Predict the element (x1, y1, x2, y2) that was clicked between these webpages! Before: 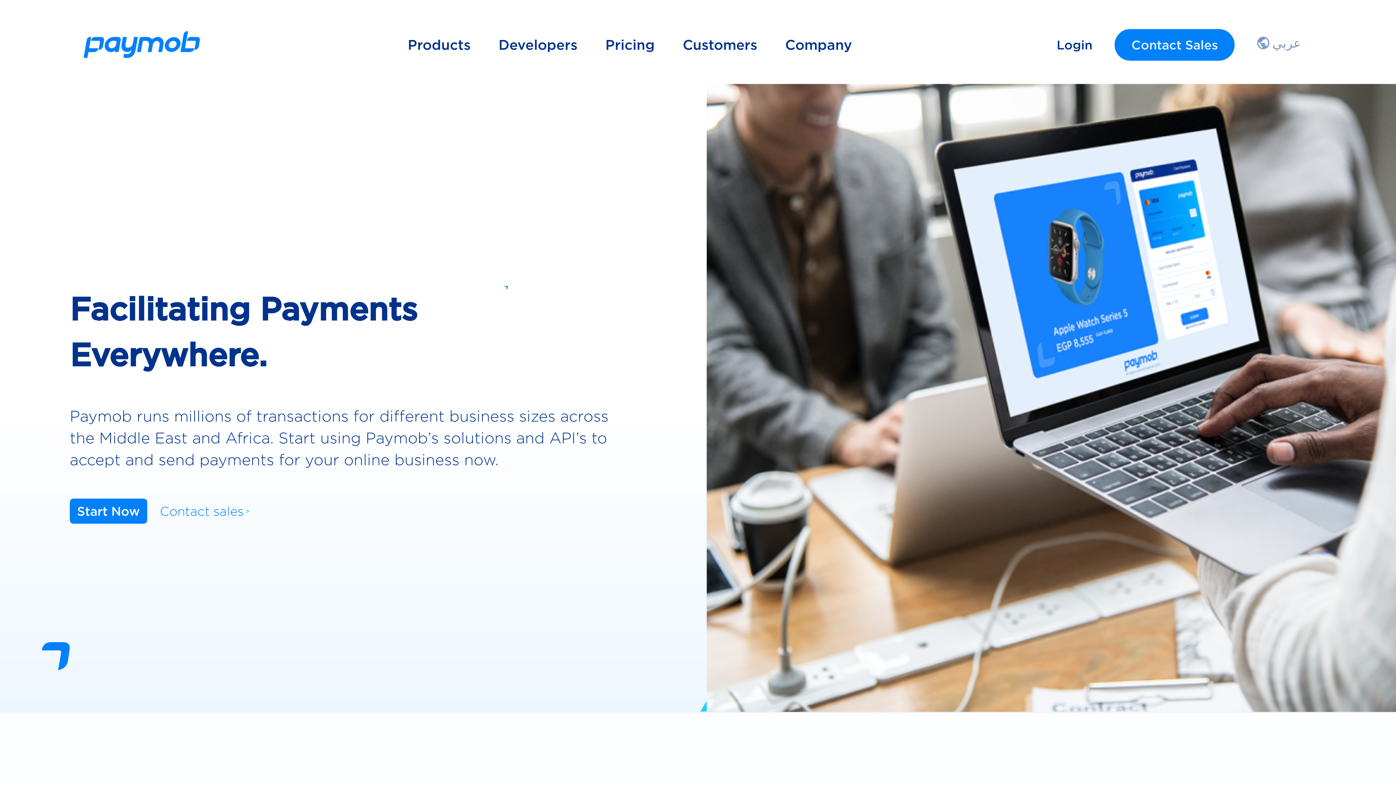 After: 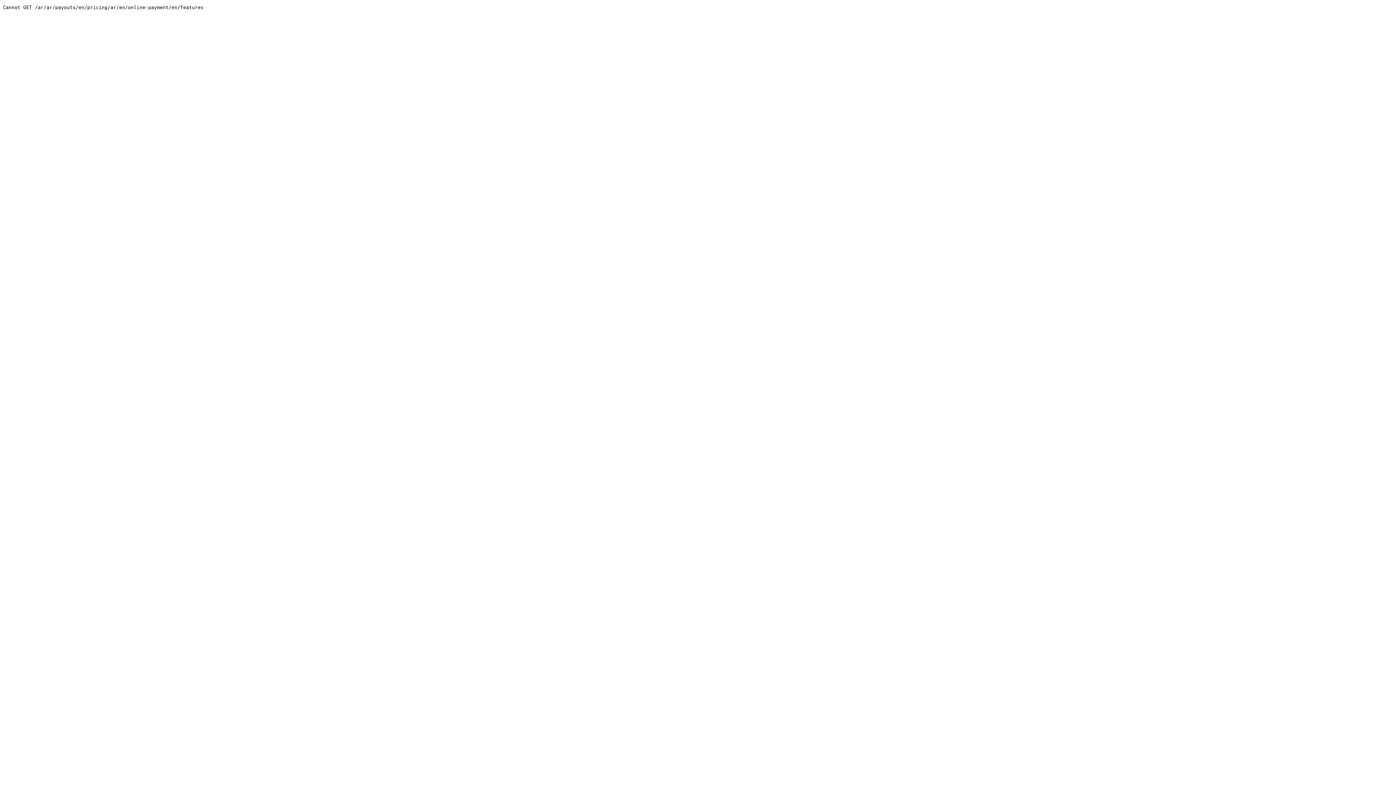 Action: bbox: (1257, 34, 1301, 52) label: عربي